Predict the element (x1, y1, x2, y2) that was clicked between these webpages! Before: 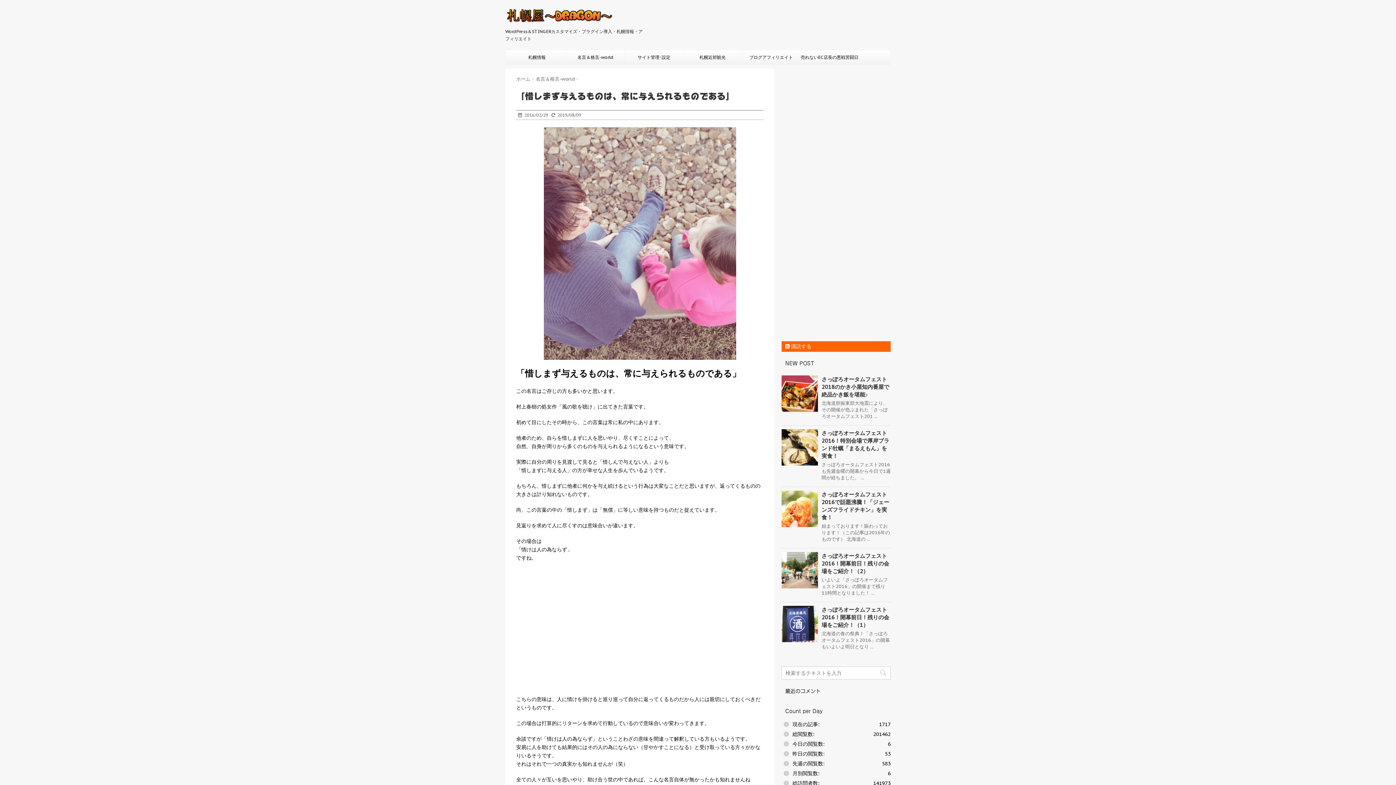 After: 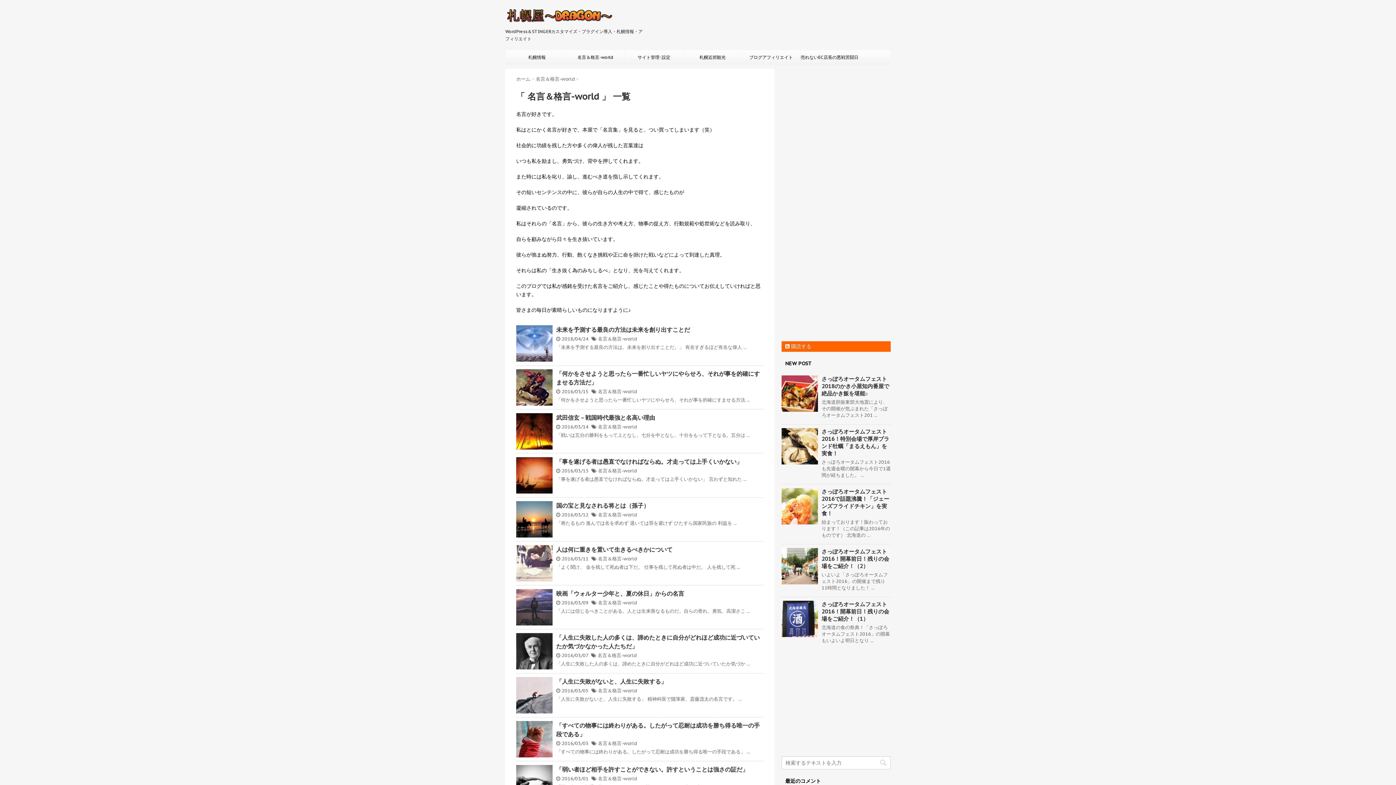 Action: label: 名言＆格言-world bbox: (566, 50, 624, 64)